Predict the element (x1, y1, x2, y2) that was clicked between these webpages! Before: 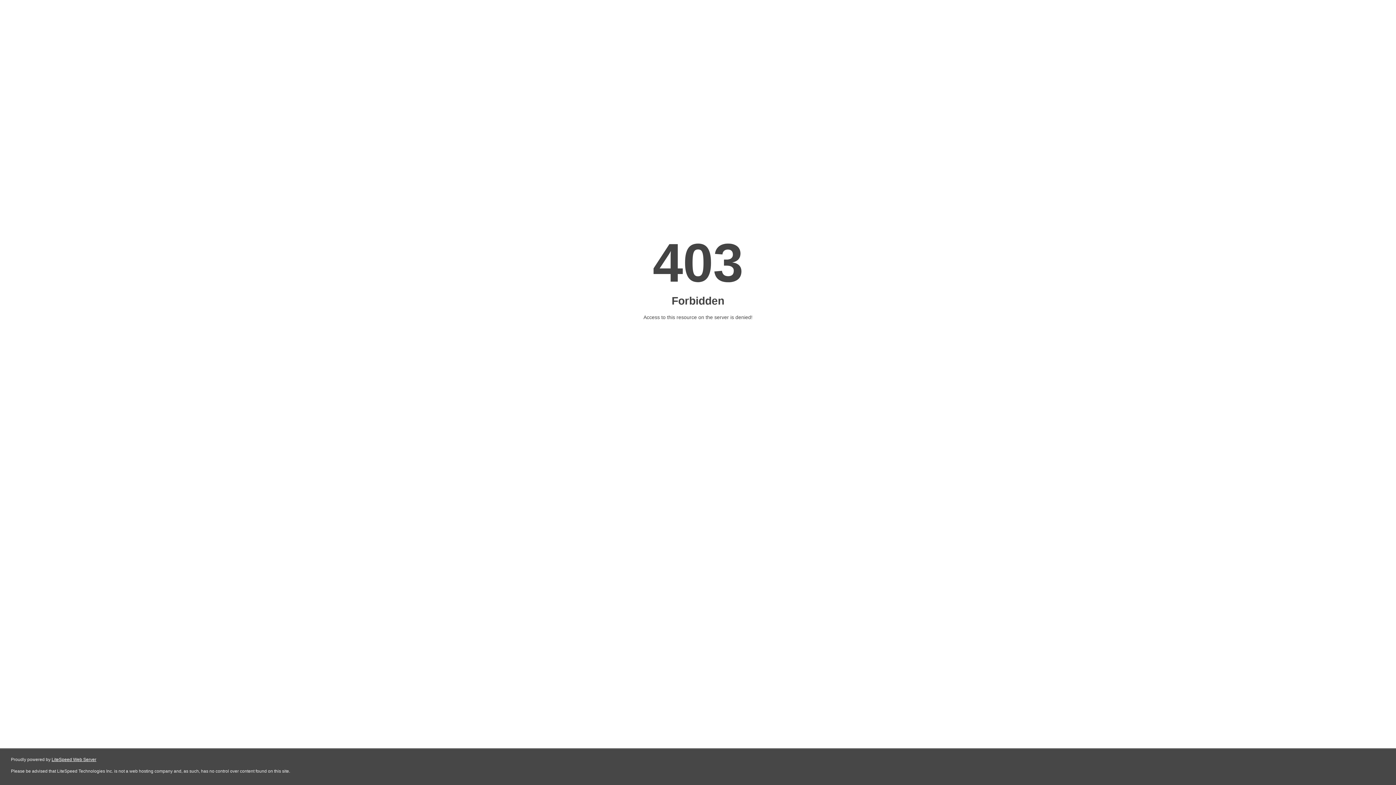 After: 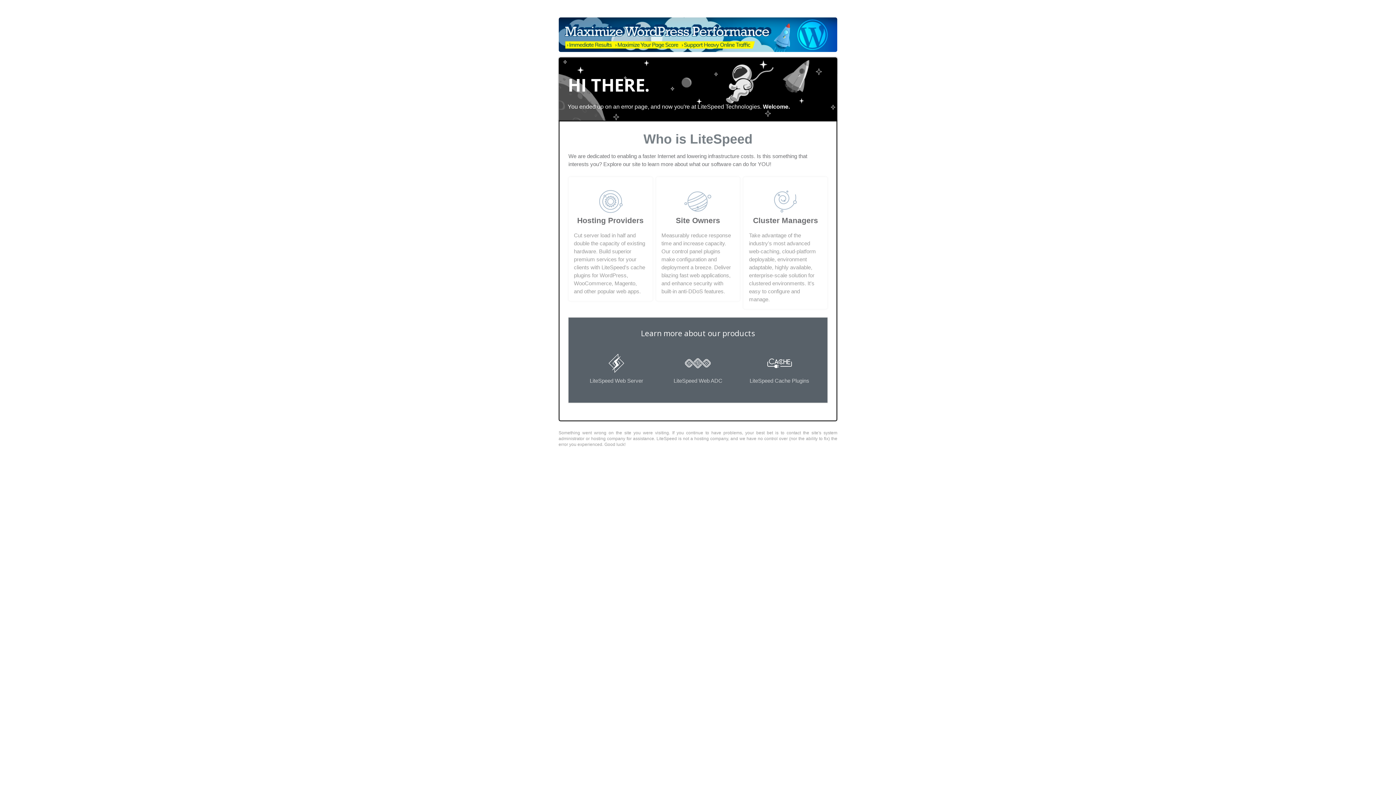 Action: bbox: (51, 757, 96, 762) label: LiteSpeed Web Server